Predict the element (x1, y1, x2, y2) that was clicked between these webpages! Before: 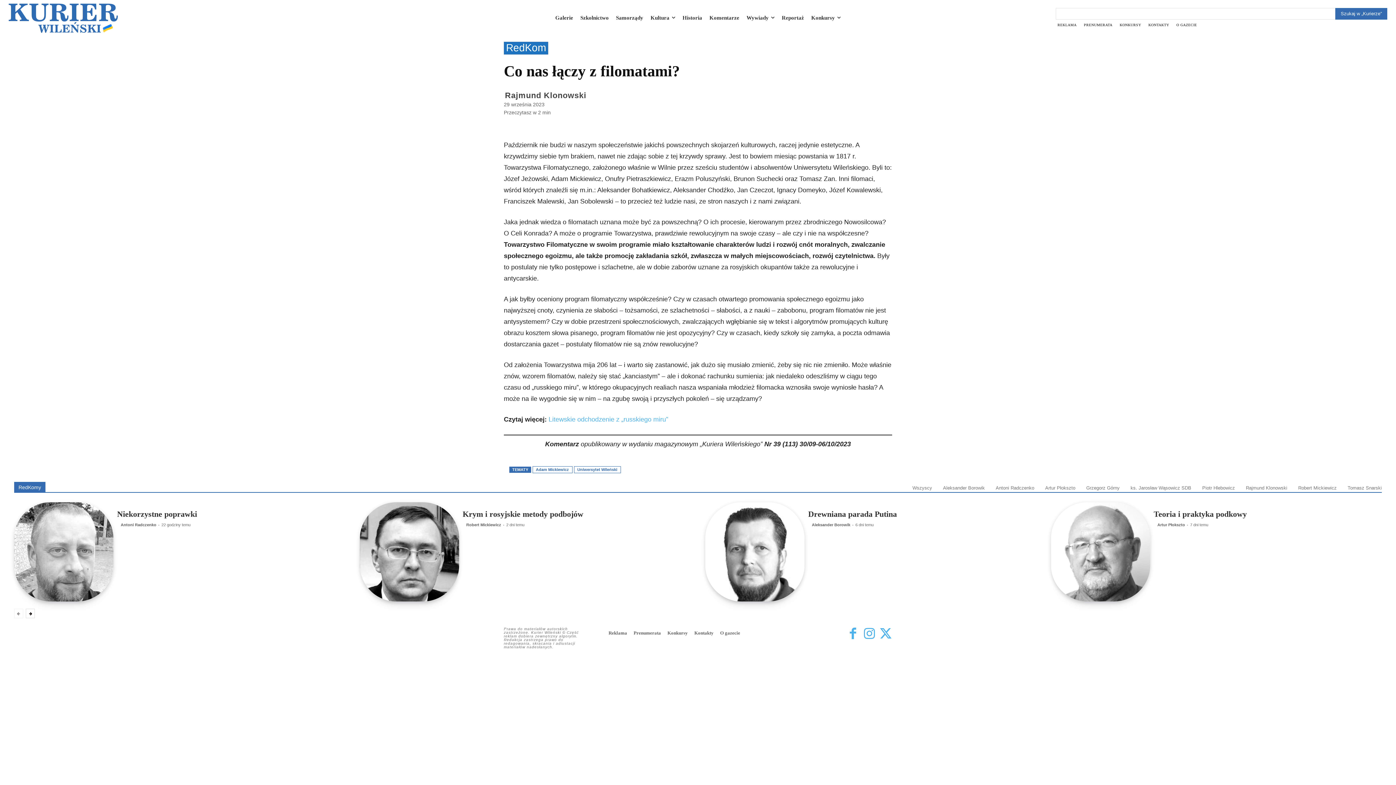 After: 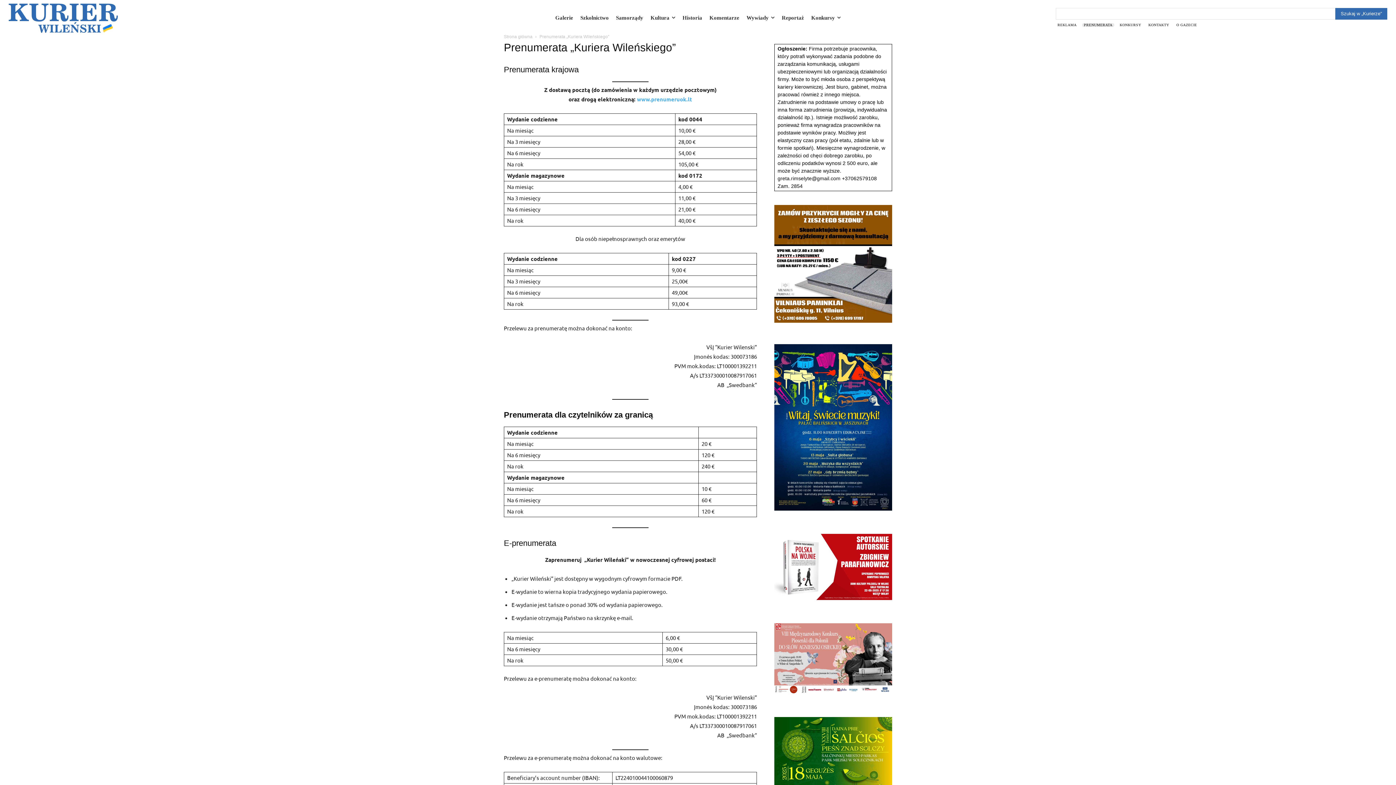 Action: bbox: (1082, 23, 1114, 26) label: PRENUMERATA